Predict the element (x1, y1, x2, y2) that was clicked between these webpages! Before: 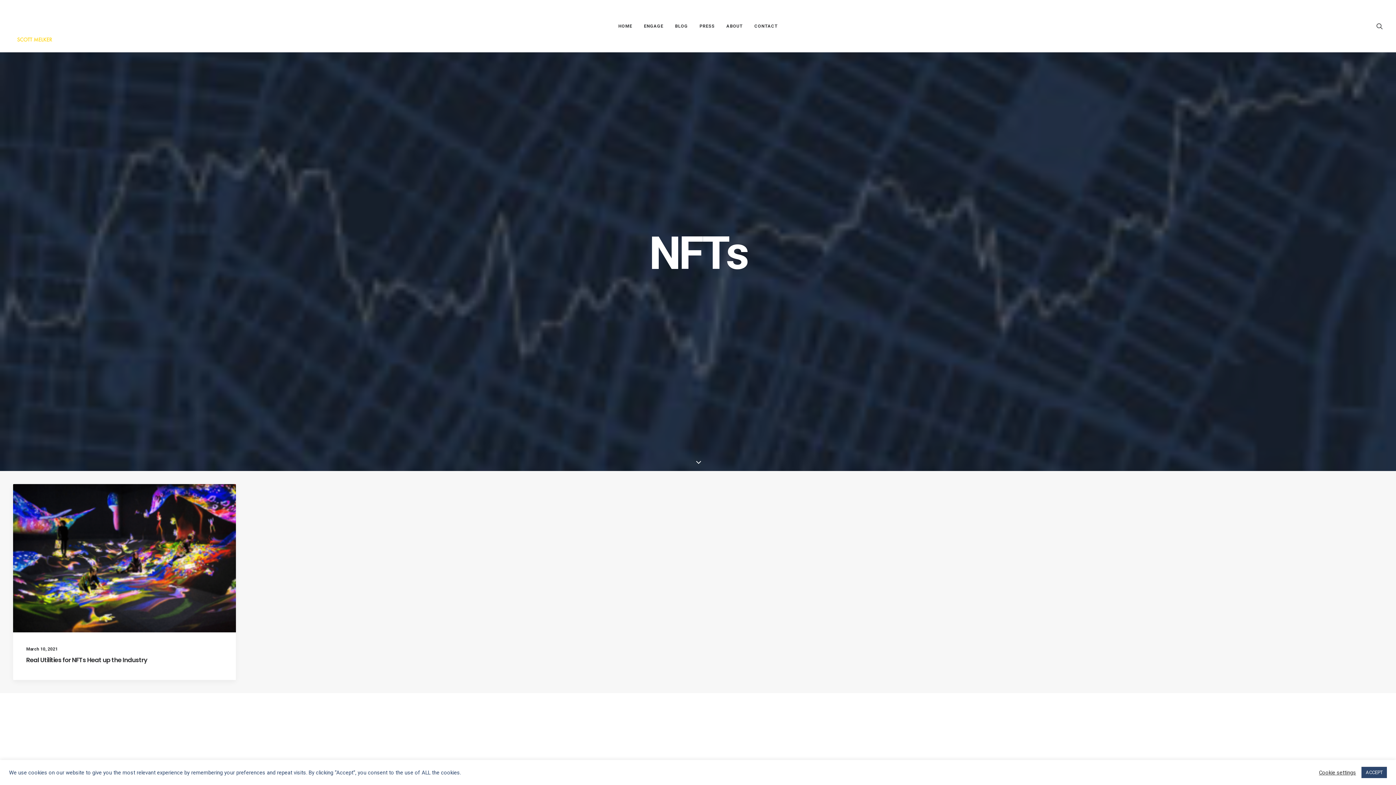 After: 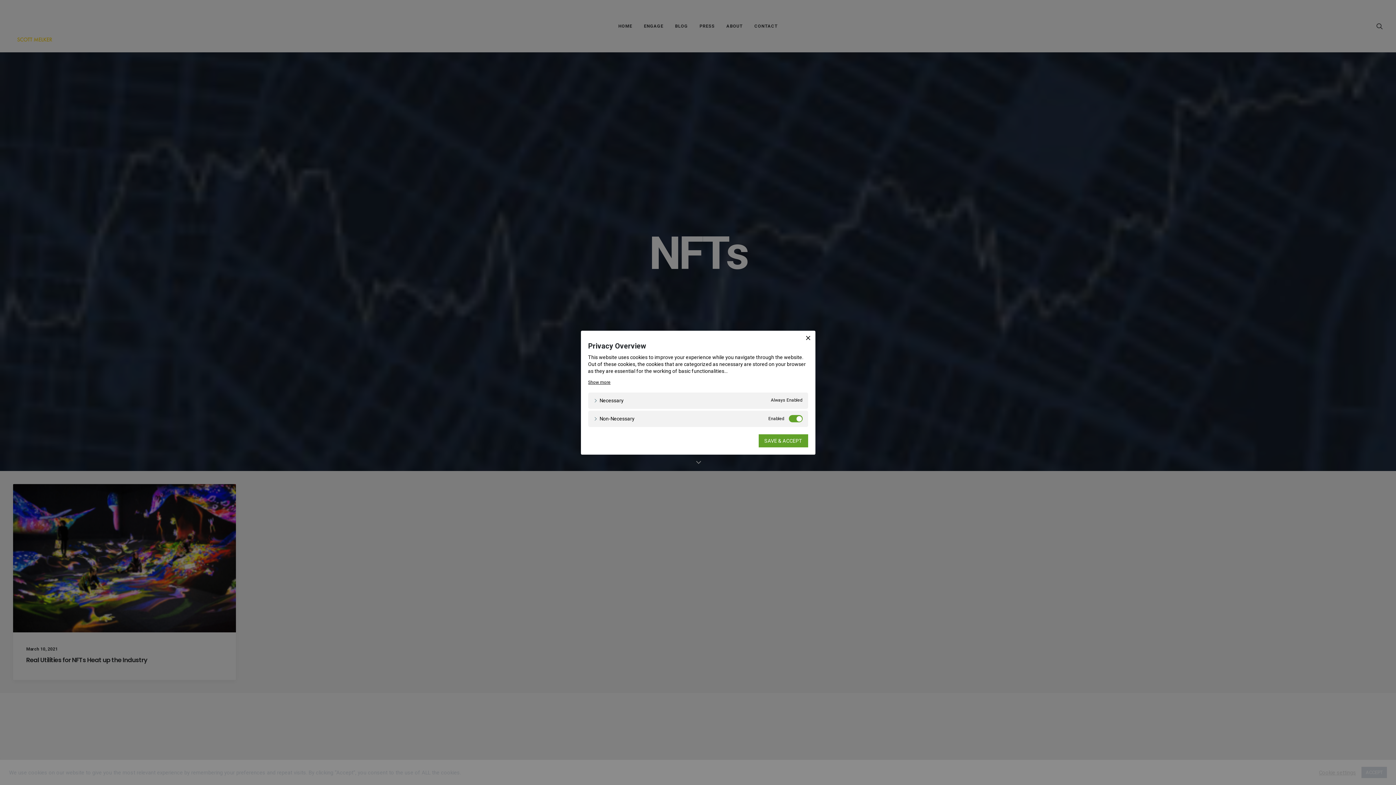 Action: label: Cookie settings bbox: (1319, 769, 1356, 776)